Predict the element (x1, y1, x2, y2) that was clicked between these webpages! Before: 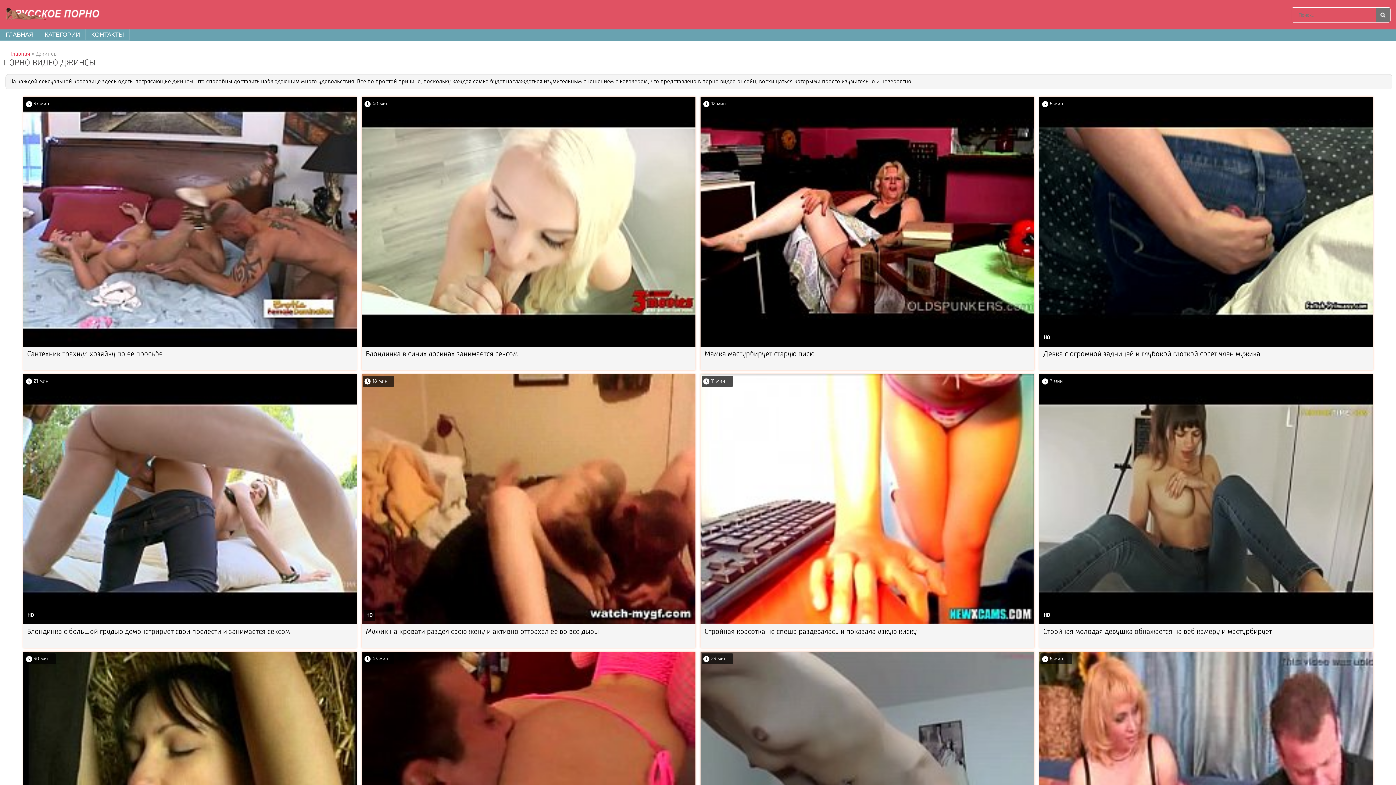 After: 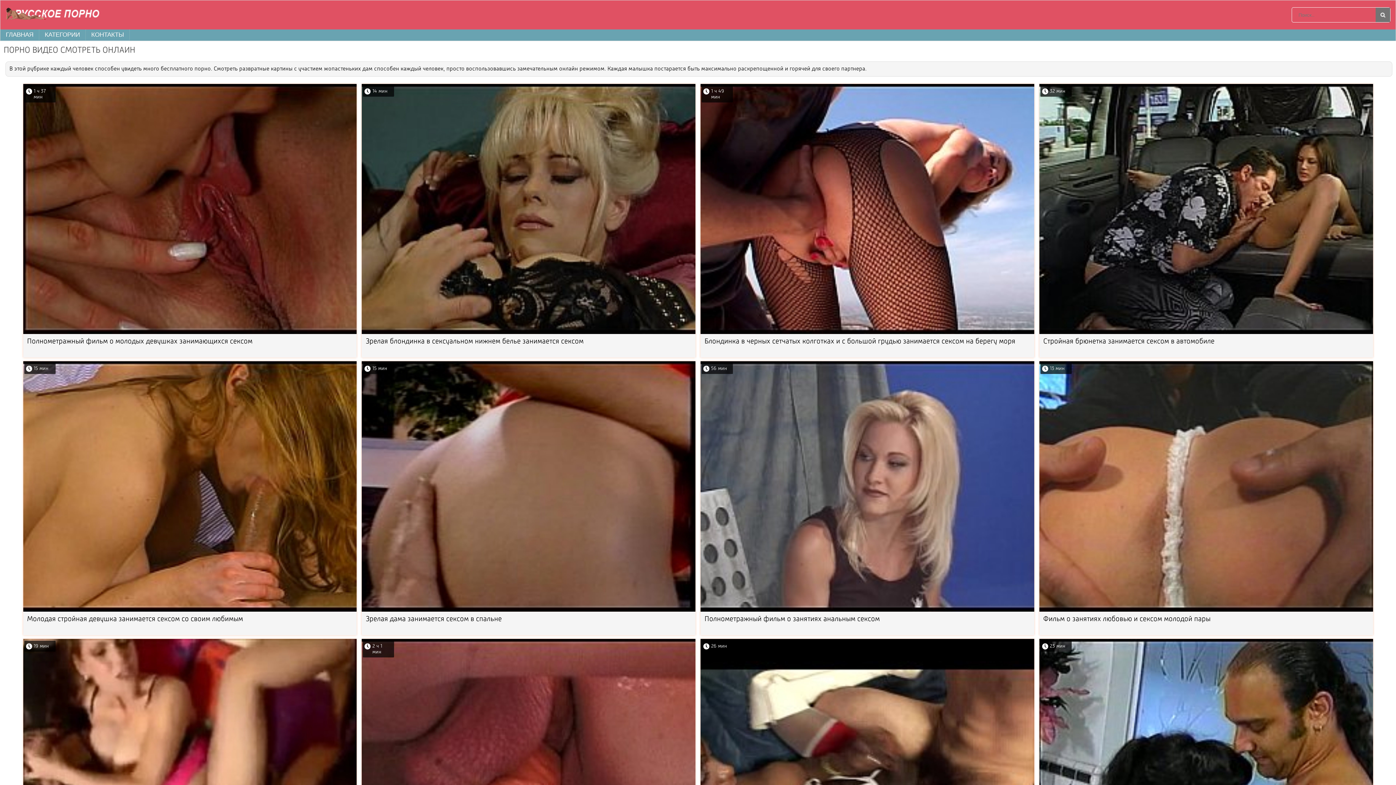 Action: bbox: (10, 51, 30, 57) label: Главная